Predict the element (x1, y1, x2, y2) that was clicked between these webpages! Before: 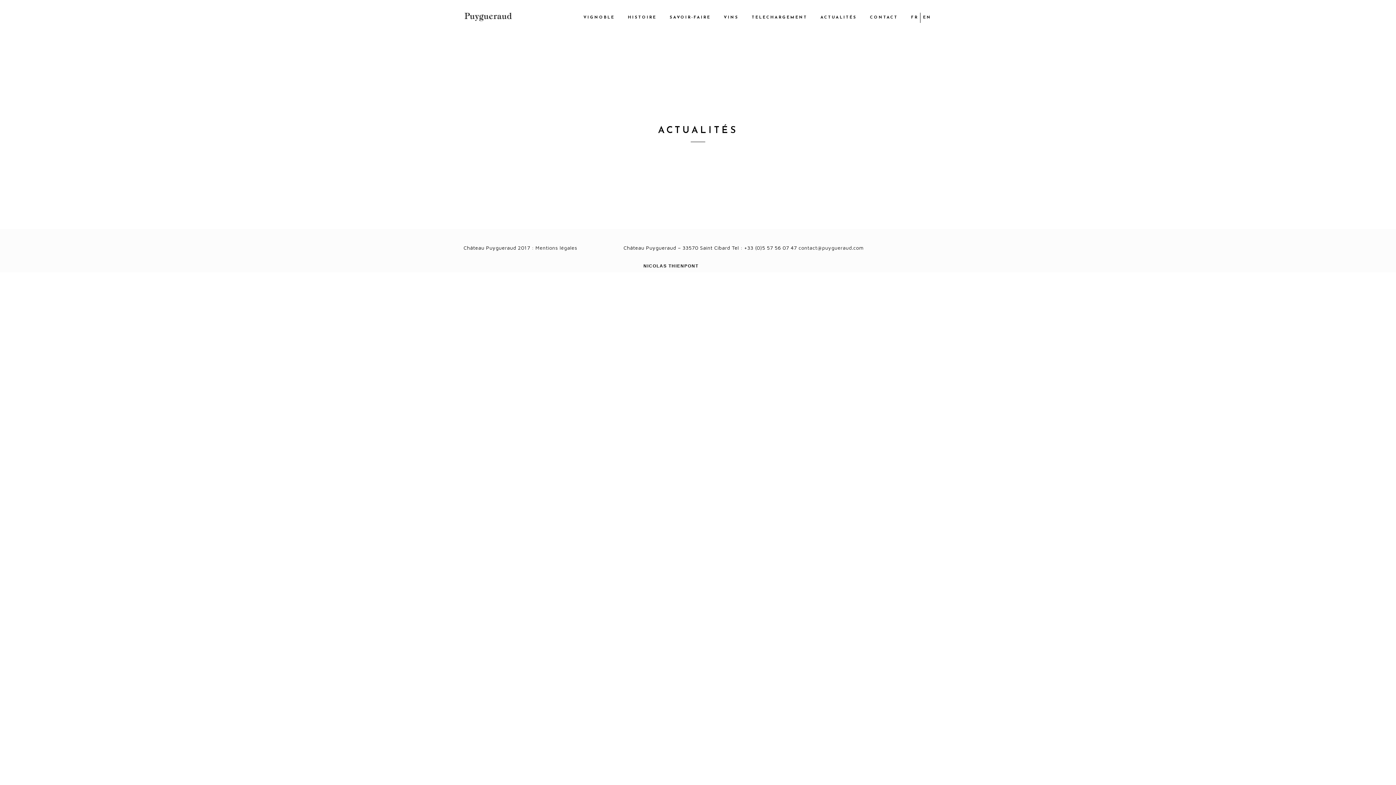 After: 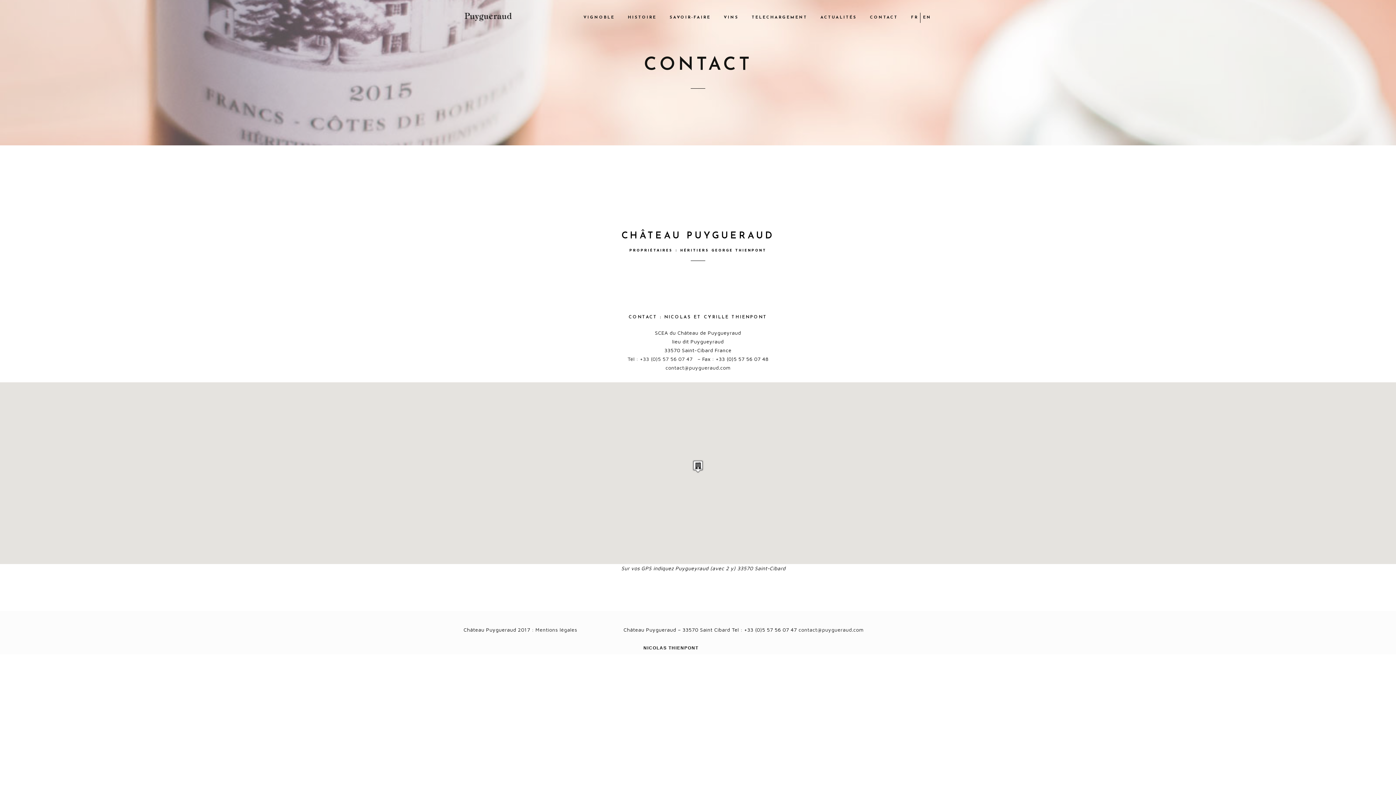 Action: bbox: (870, 14, 898, 21) label: CONTACT